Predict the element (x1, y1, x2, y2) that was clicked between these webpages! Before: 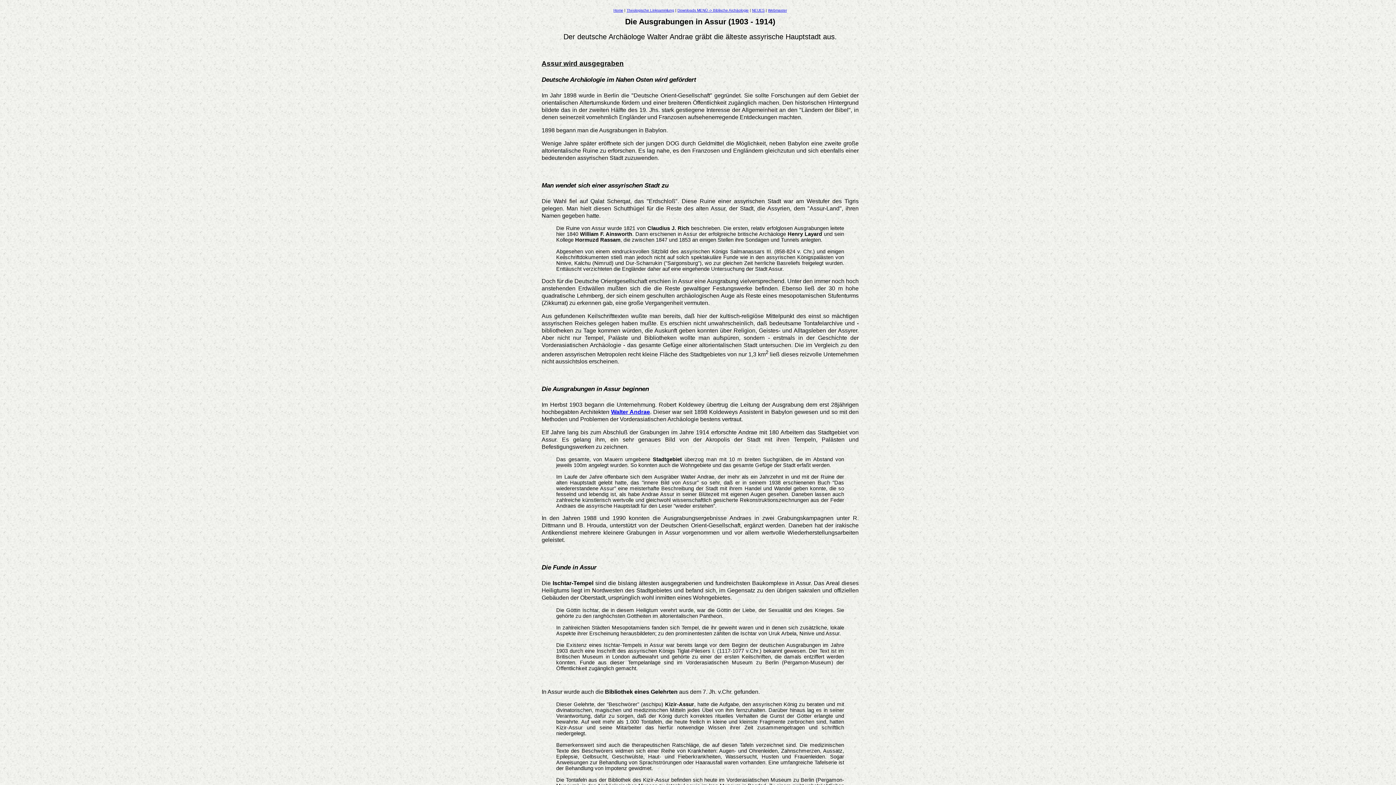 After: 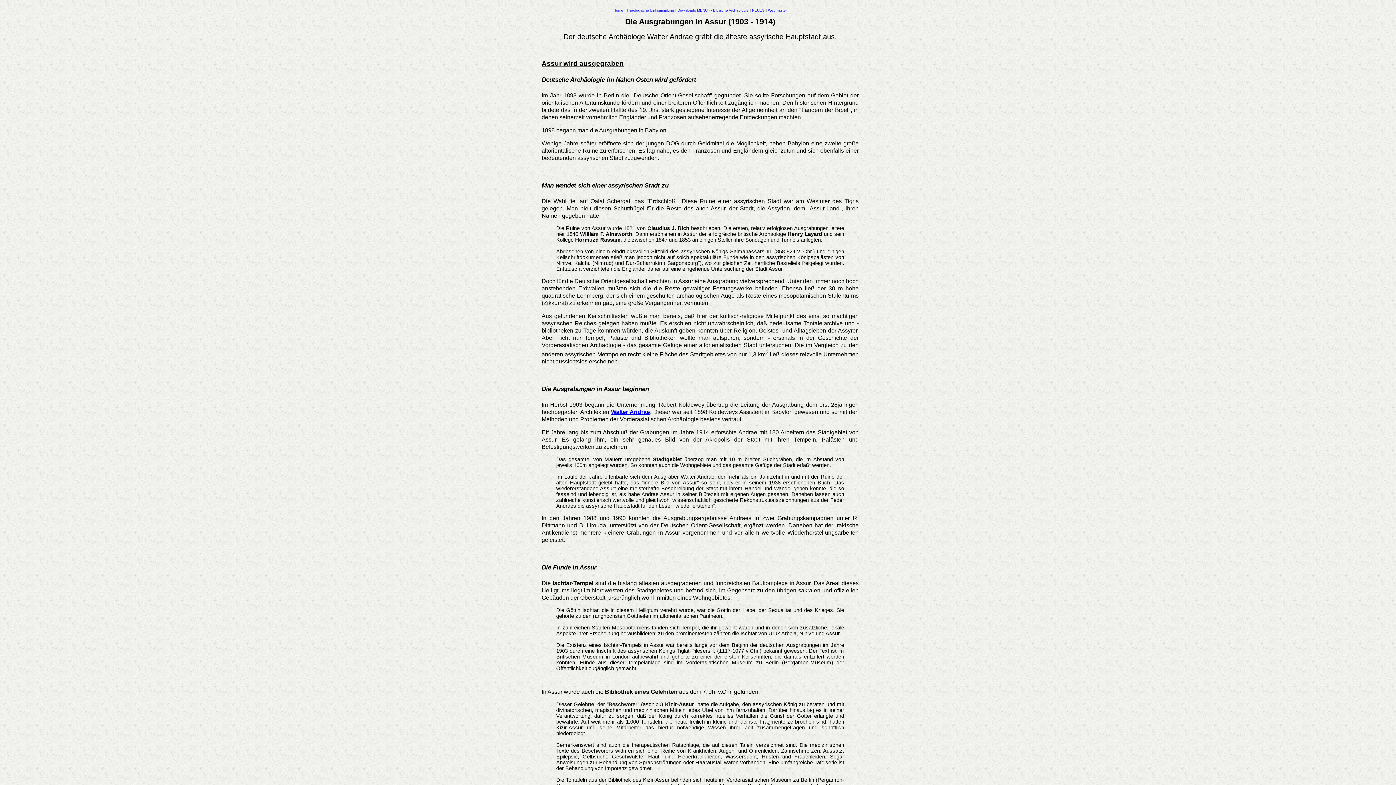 Action: label: Downloads MENÜ -> Biblische Archäologie bbox: (677, 8, 748, 12)